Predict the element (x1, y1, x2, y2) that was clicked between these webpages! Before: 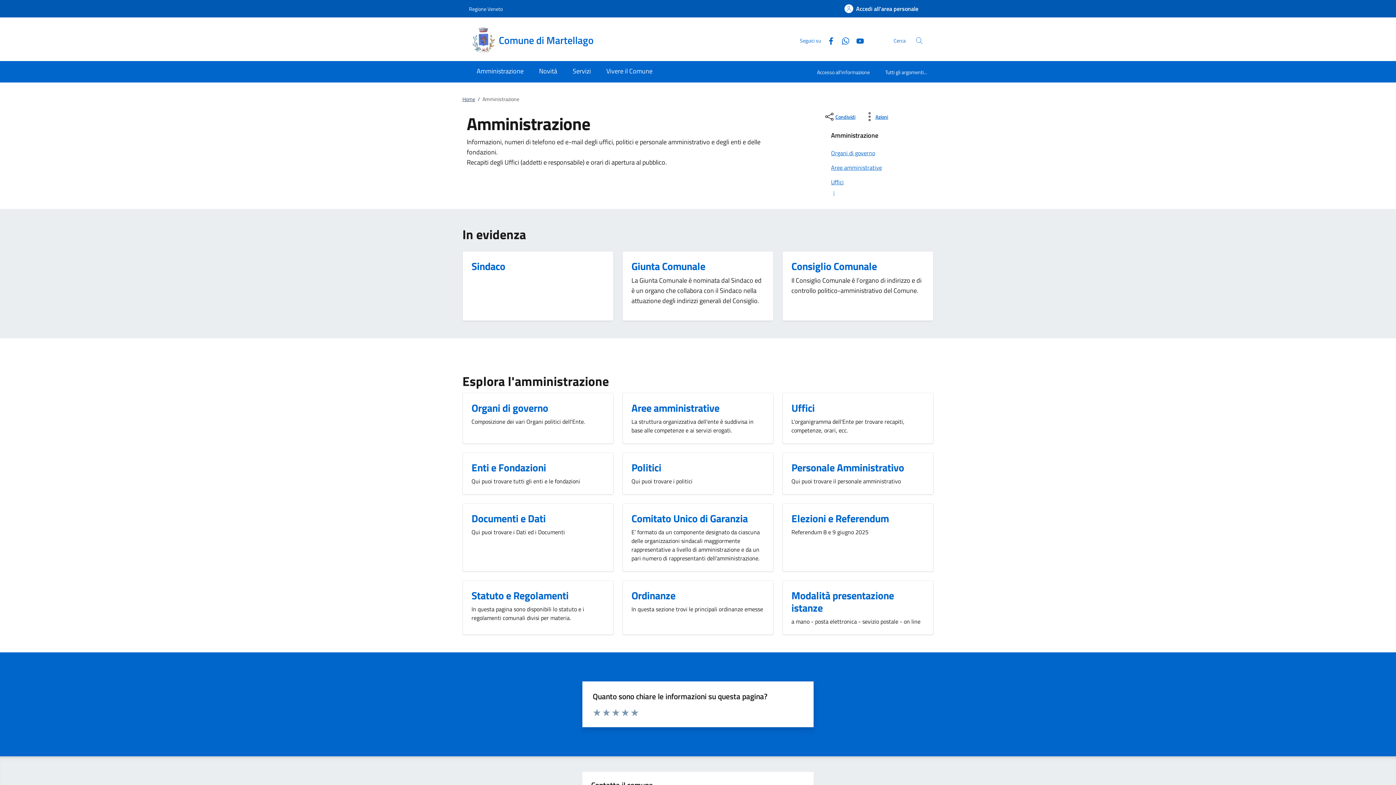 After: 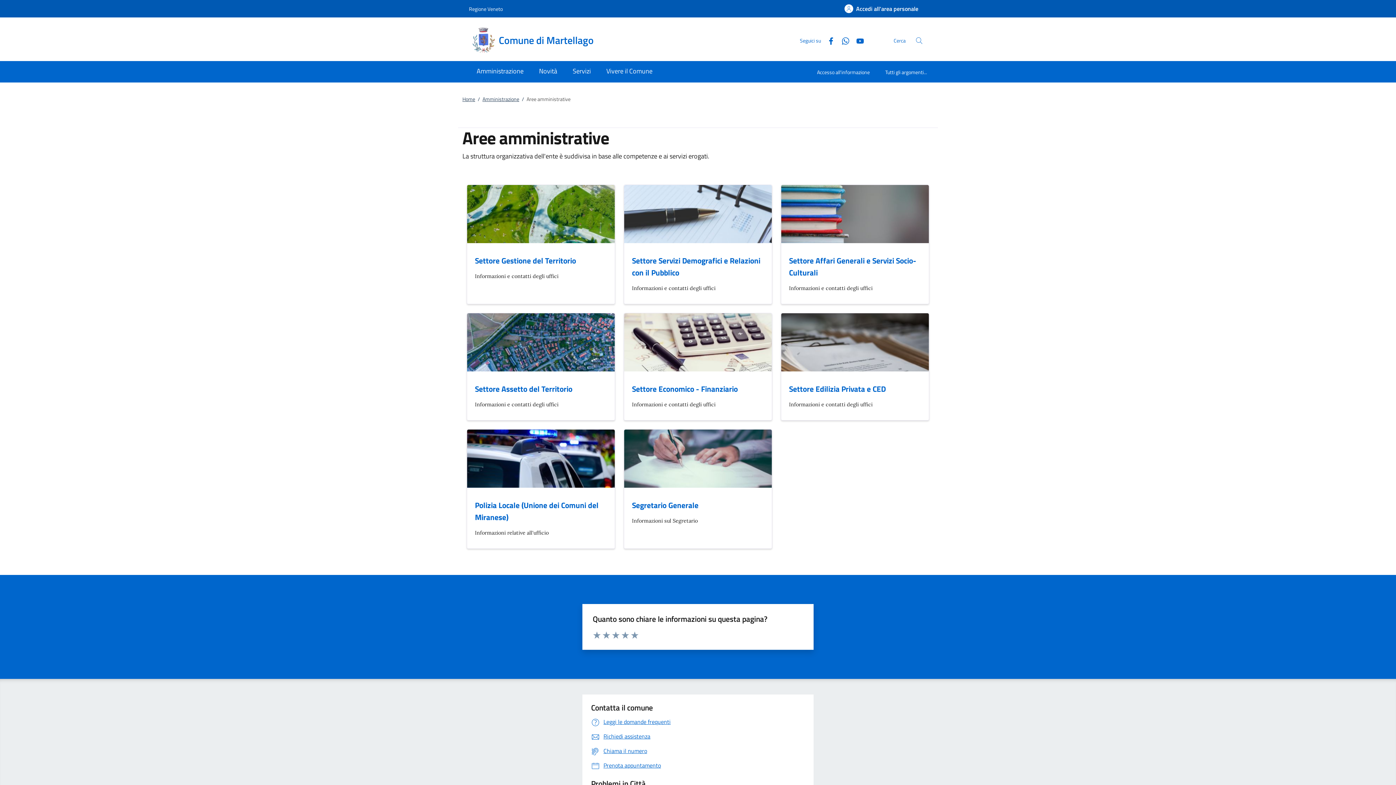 Action: label: Aree amministrative bbox: (631, 402, 764, 414)